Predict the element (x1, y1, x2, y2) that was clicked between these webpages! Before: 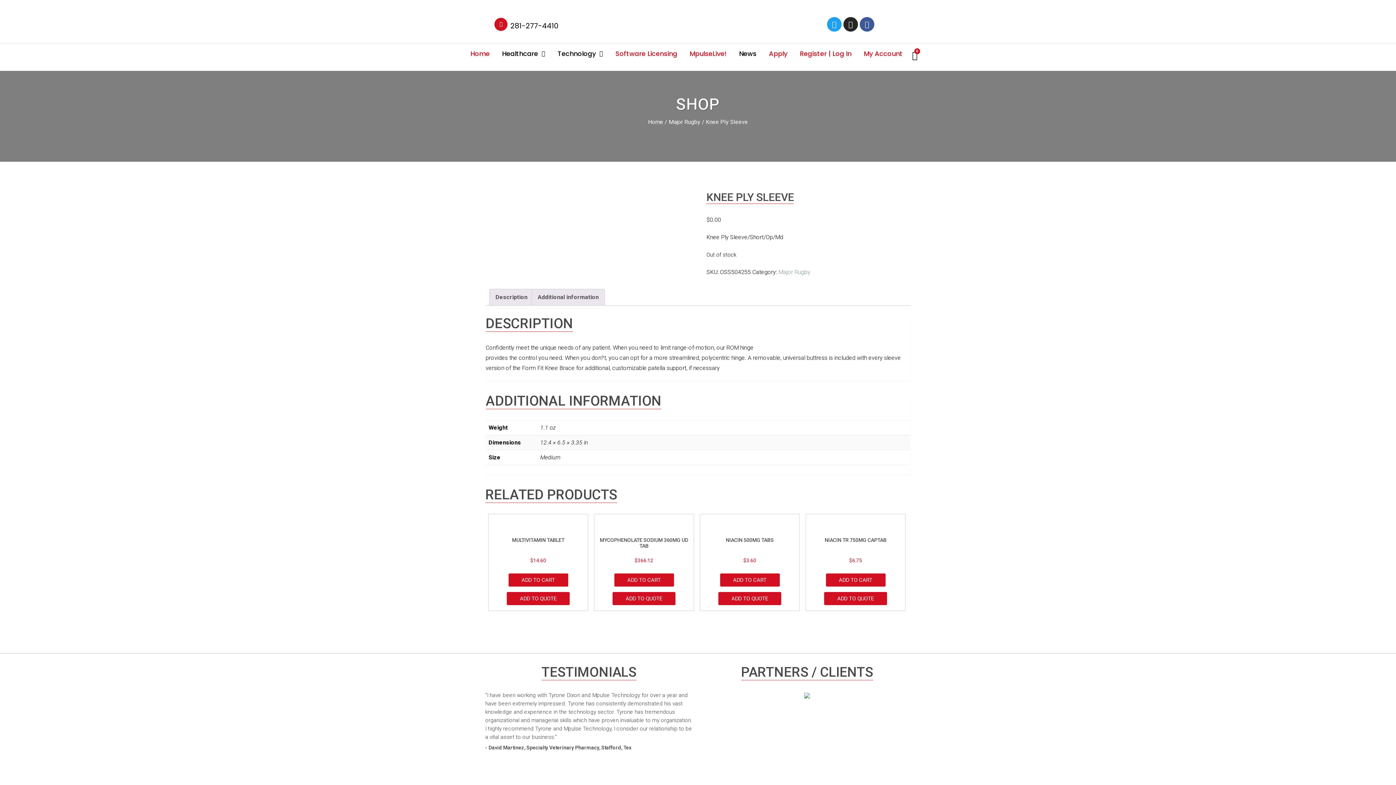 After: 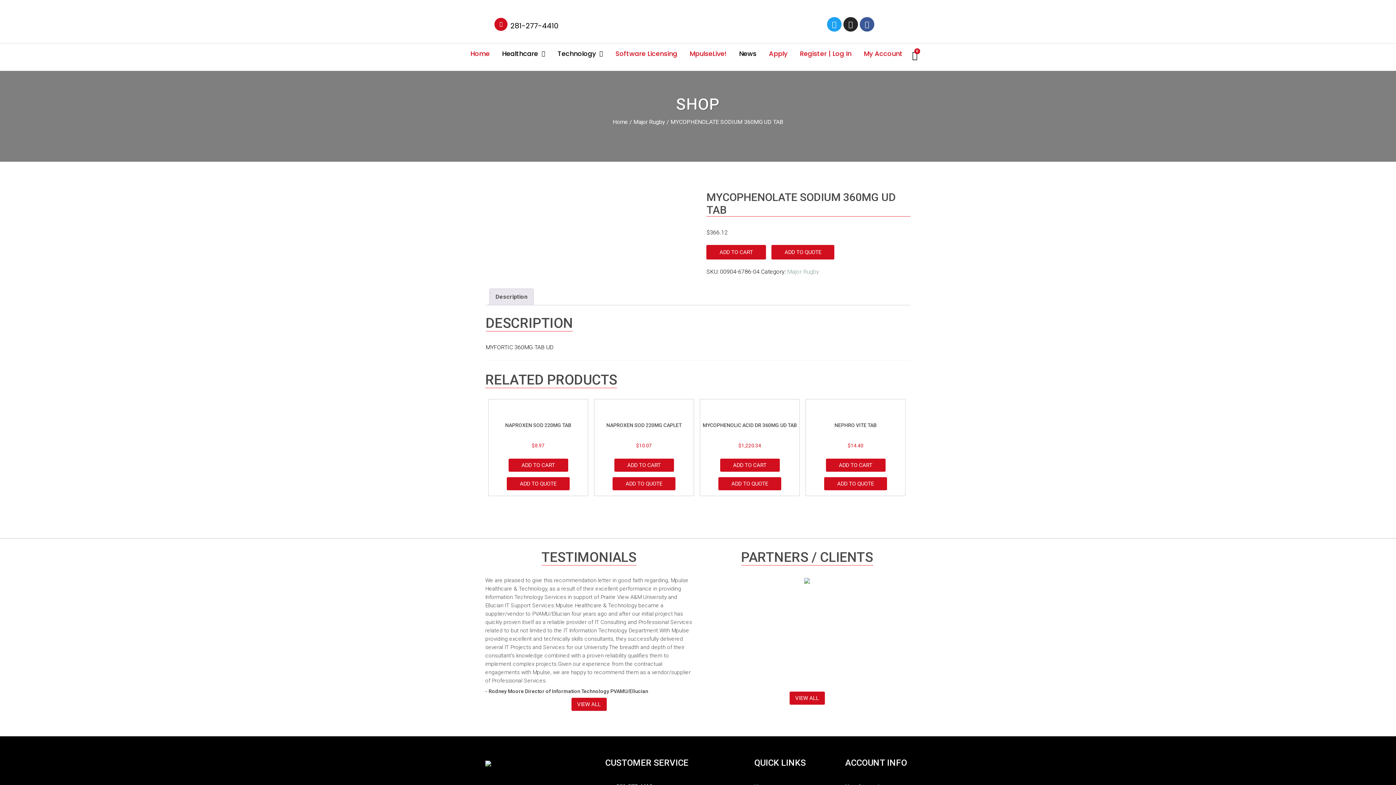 Action: label: MYCOPHENOLATE SODIUM 360MG UD TAB
$366.12 bbox: (596, 514, 692, 568)